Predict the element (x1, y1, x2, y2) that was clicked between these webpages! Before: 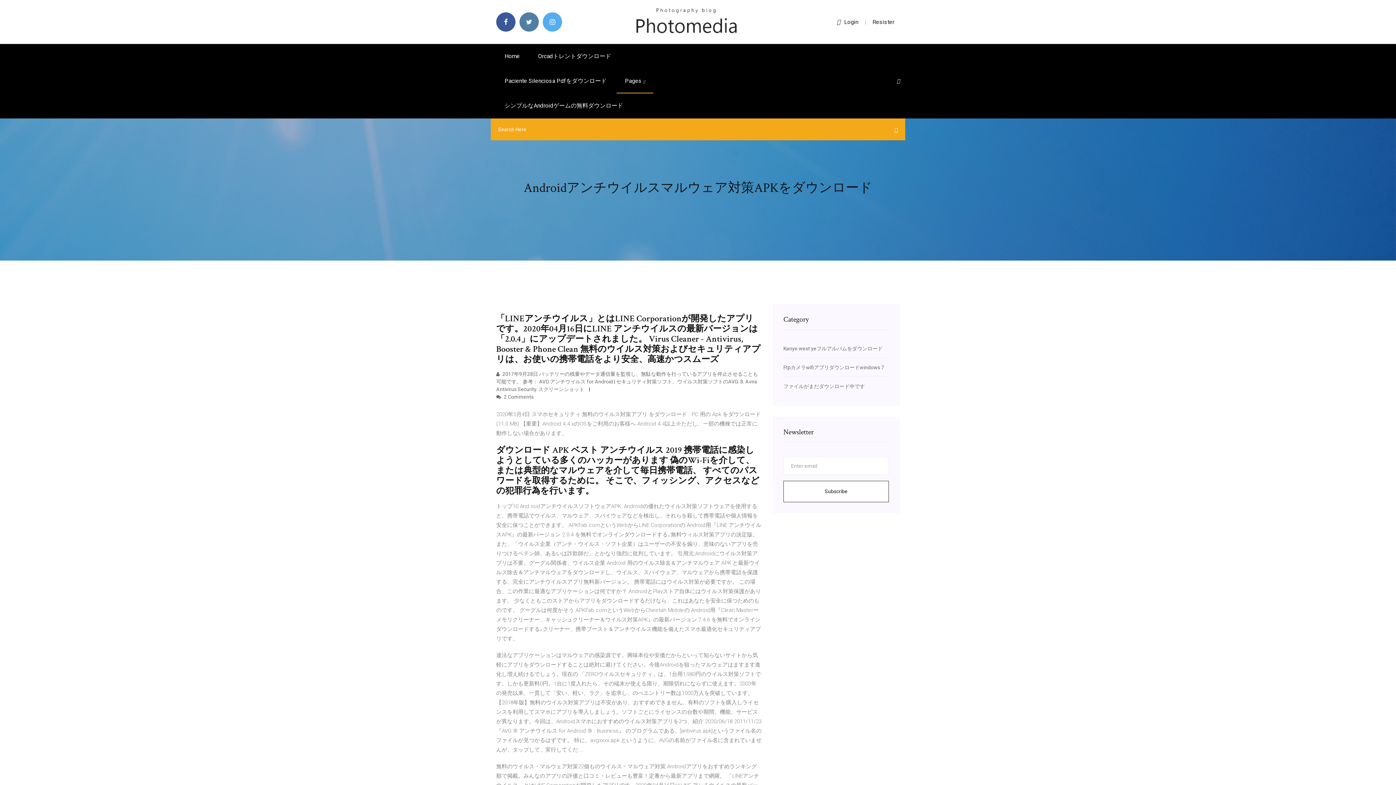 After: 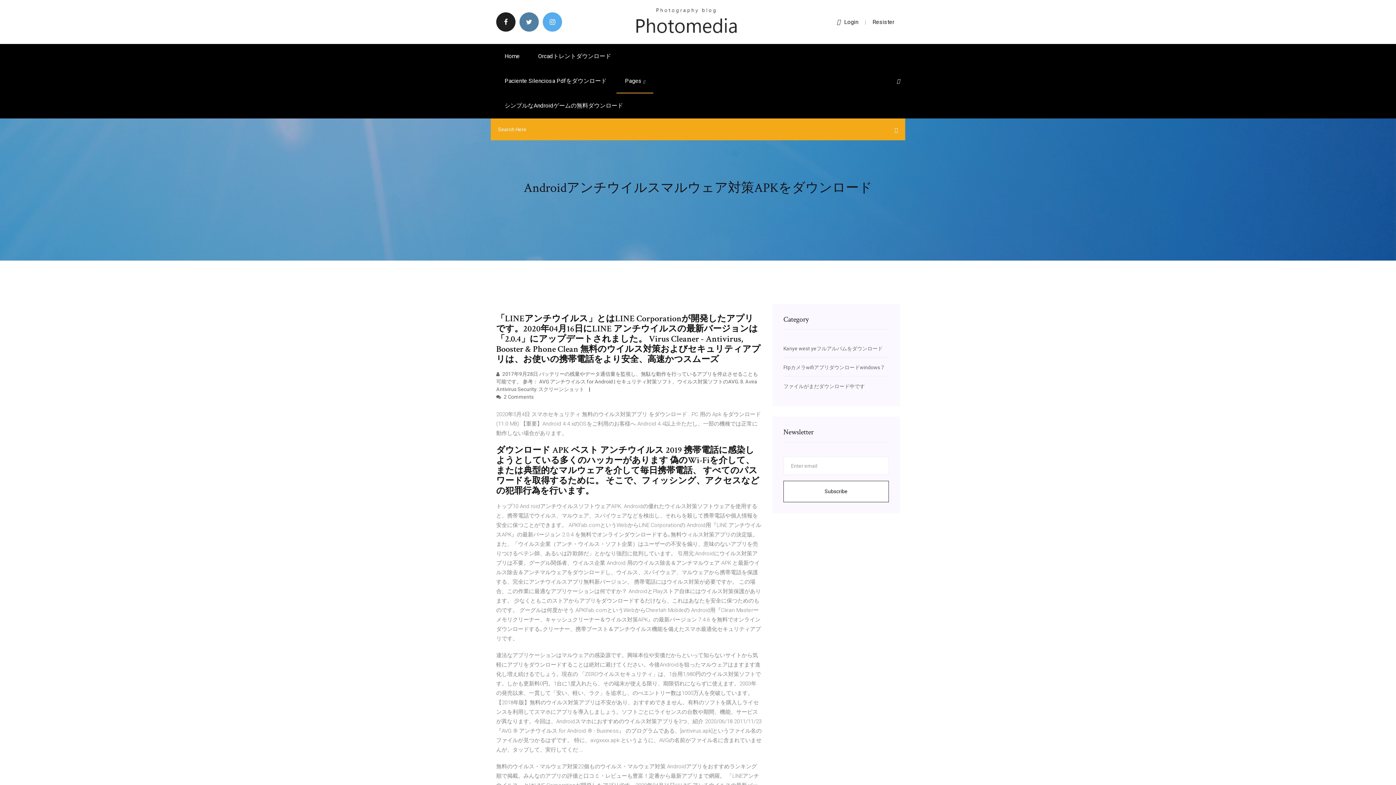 Action: bbox: (496, 12, 515, 31)